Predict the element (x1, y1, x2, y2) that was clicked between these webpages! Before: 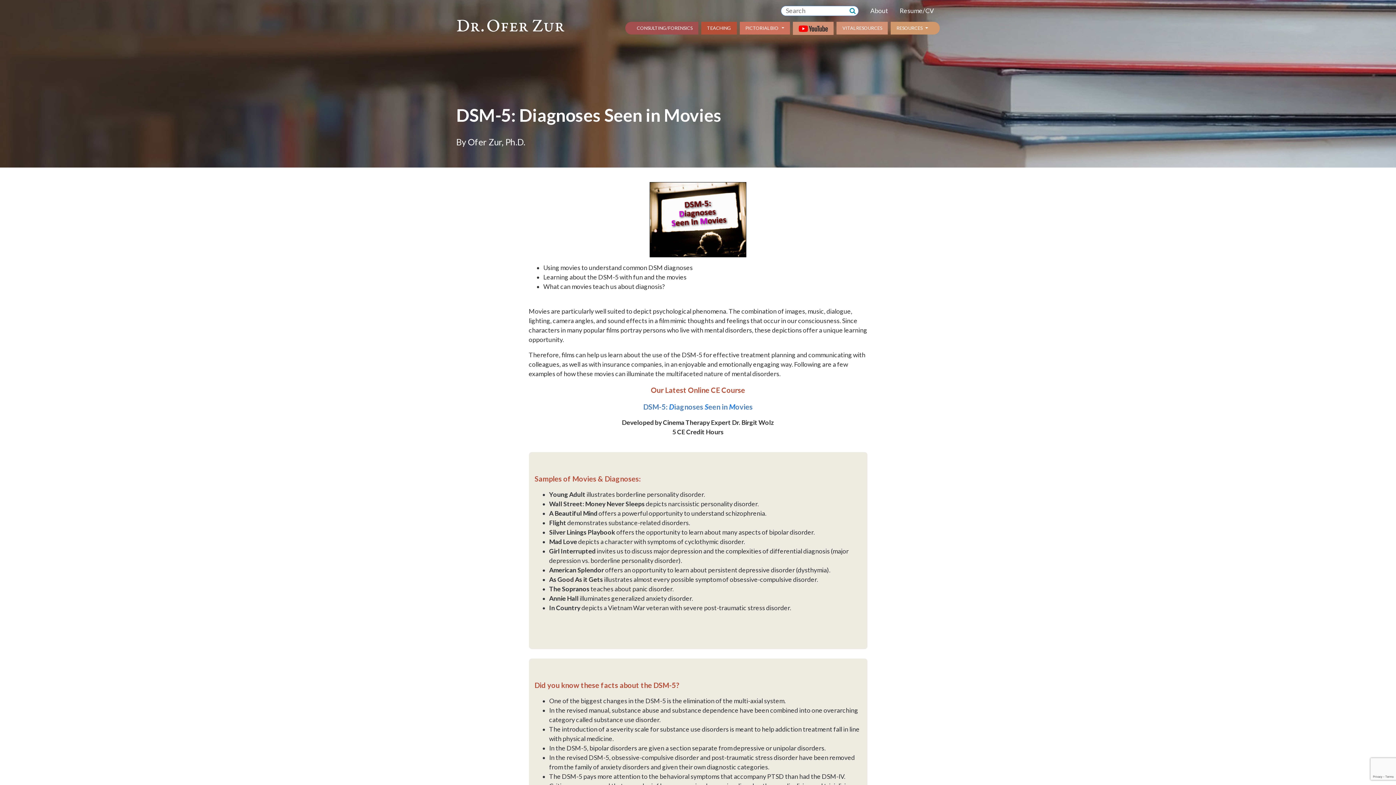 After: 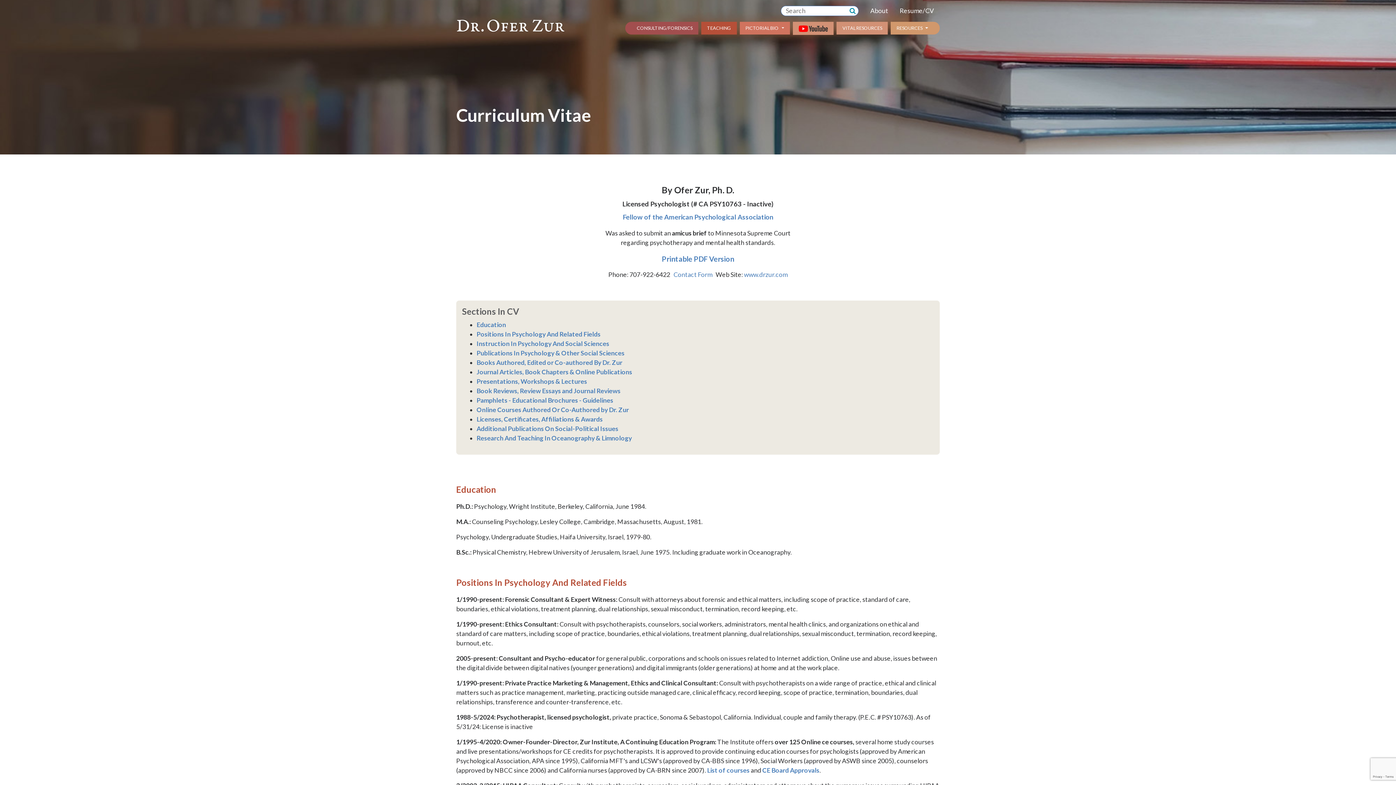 Action: bbox: (894, 3, 940, 18) label: Resume/CV